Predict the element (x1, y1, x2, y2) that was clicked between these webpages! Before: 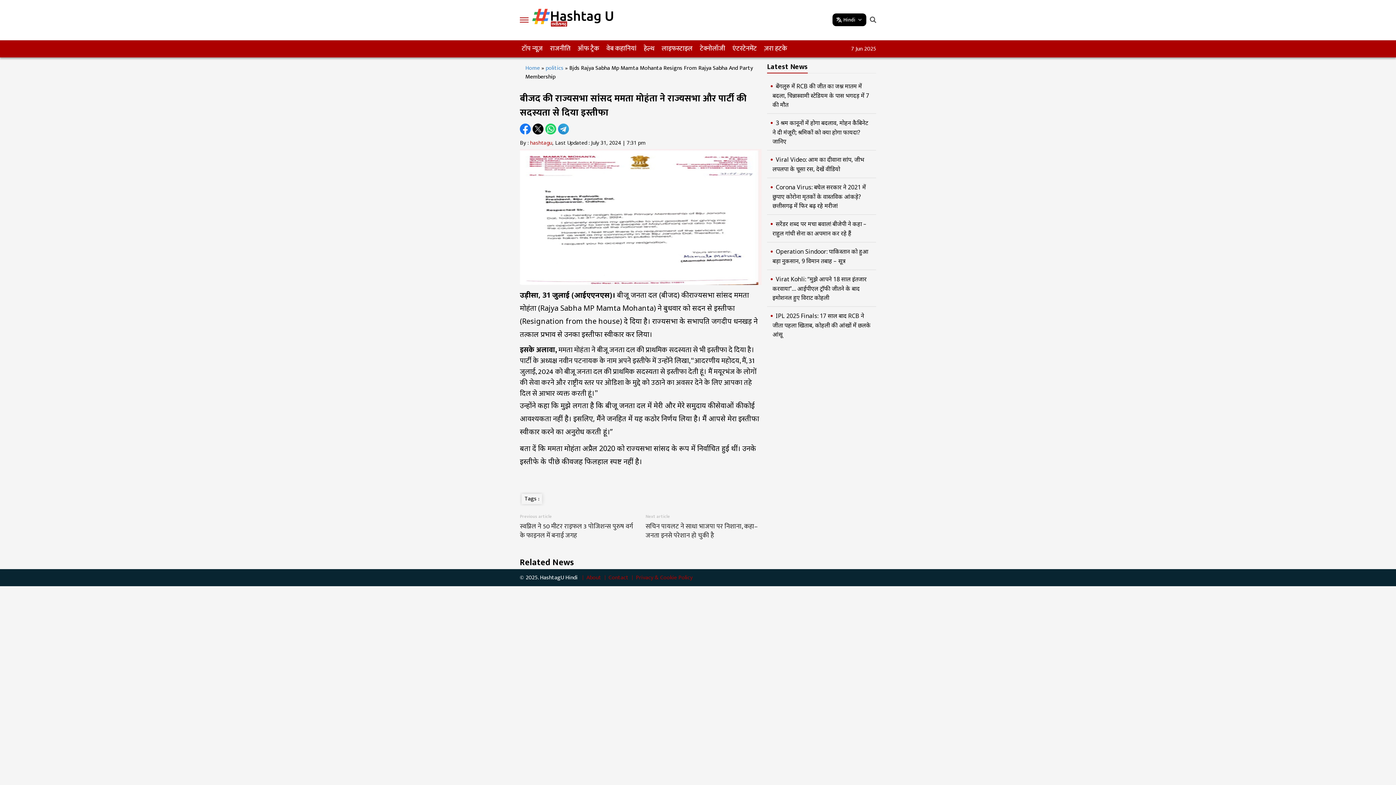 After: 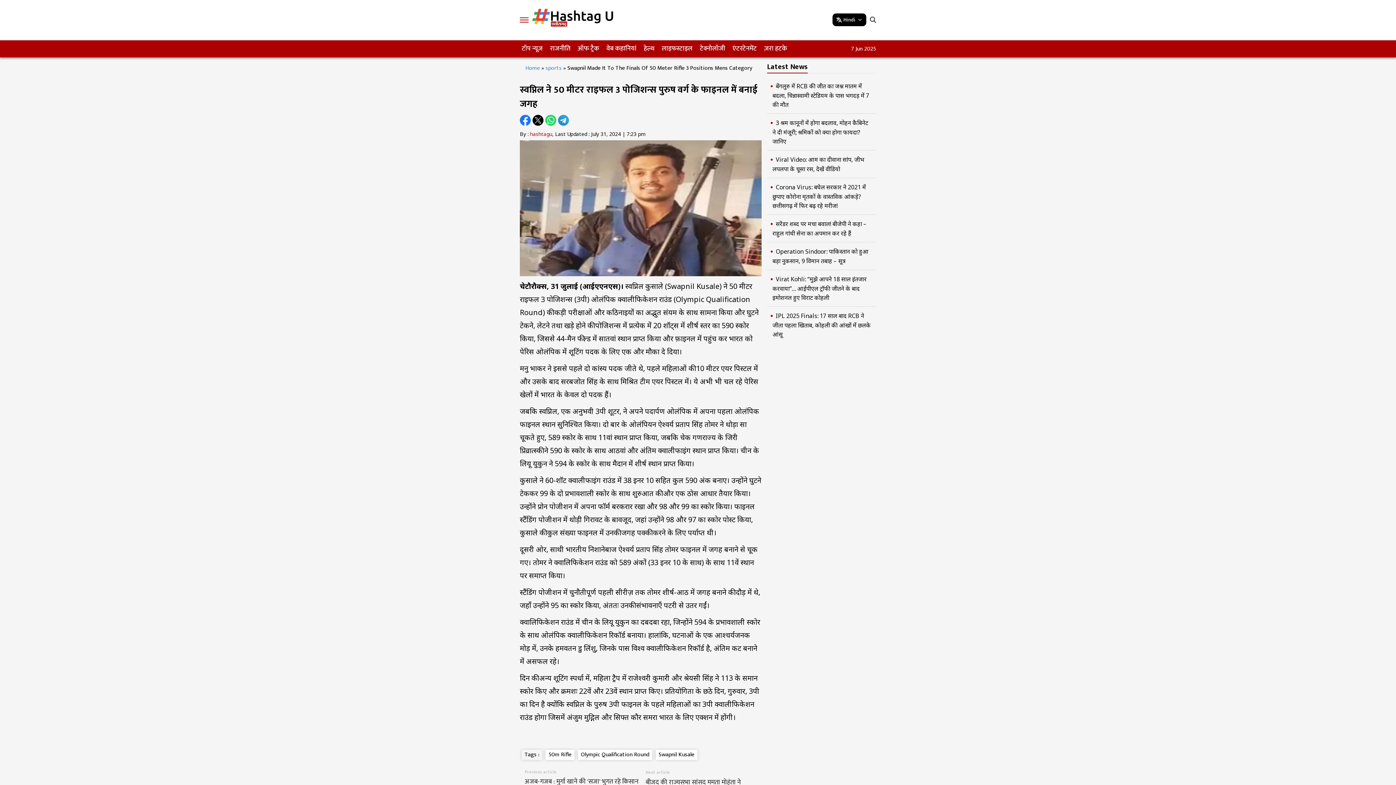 Action: label: स्वप्निल ने 50 मीटर राइफल 3 पोजिशन्स पुरुष वर्ग के फाइनल में बनाई जगह bbox: (520, 521, 633, 541)